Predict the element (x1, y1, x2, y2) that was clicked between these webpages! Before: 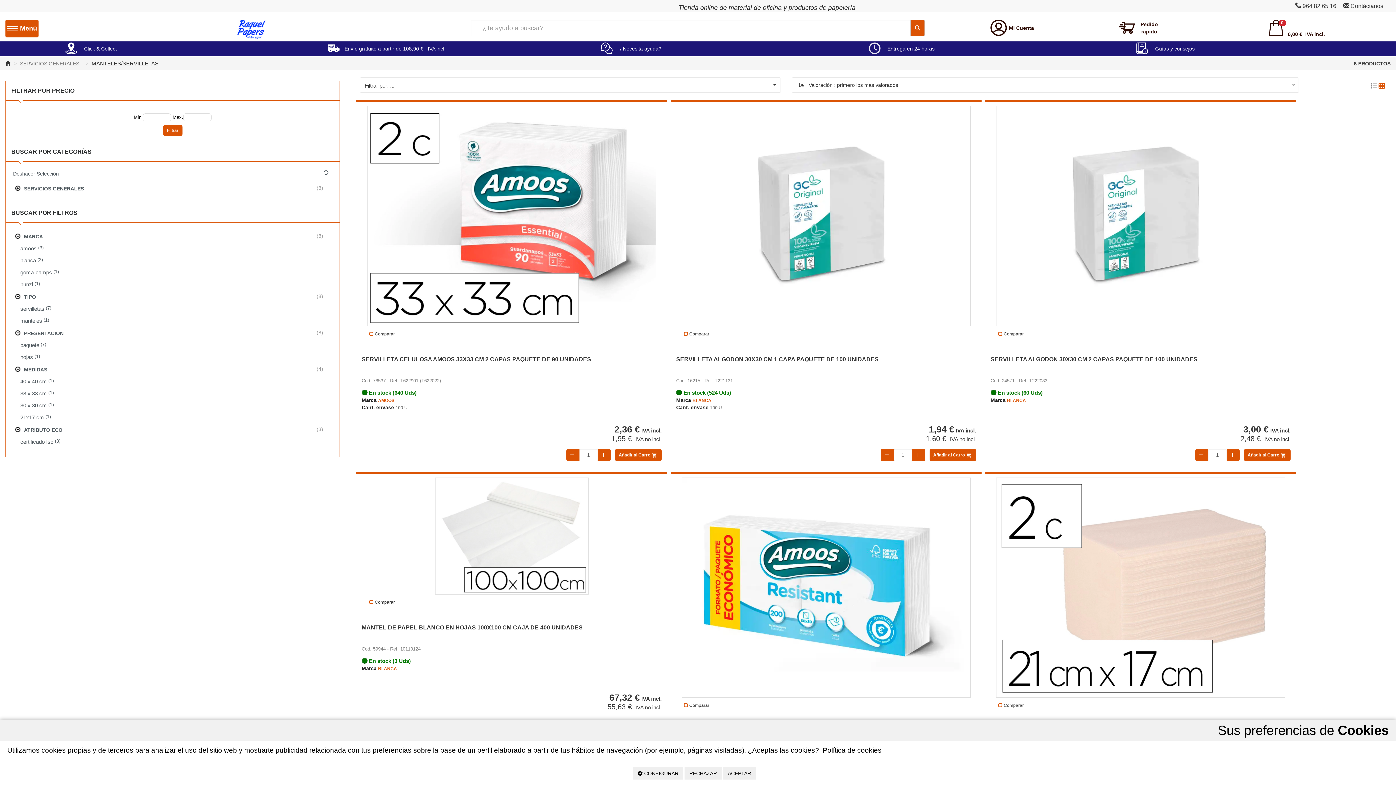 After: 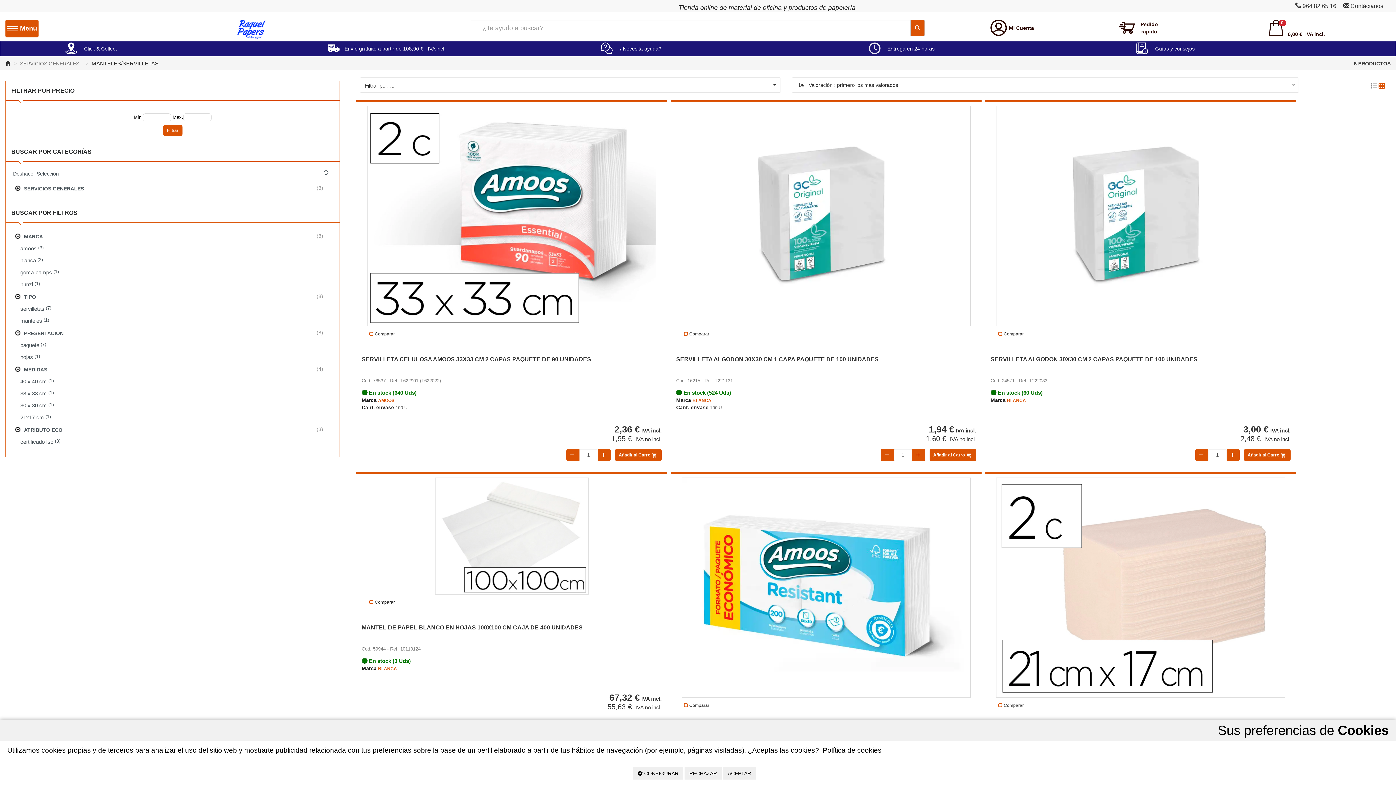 Action: bbox: (597, 41, 665, 56) label: ¿Necesita ayuda?